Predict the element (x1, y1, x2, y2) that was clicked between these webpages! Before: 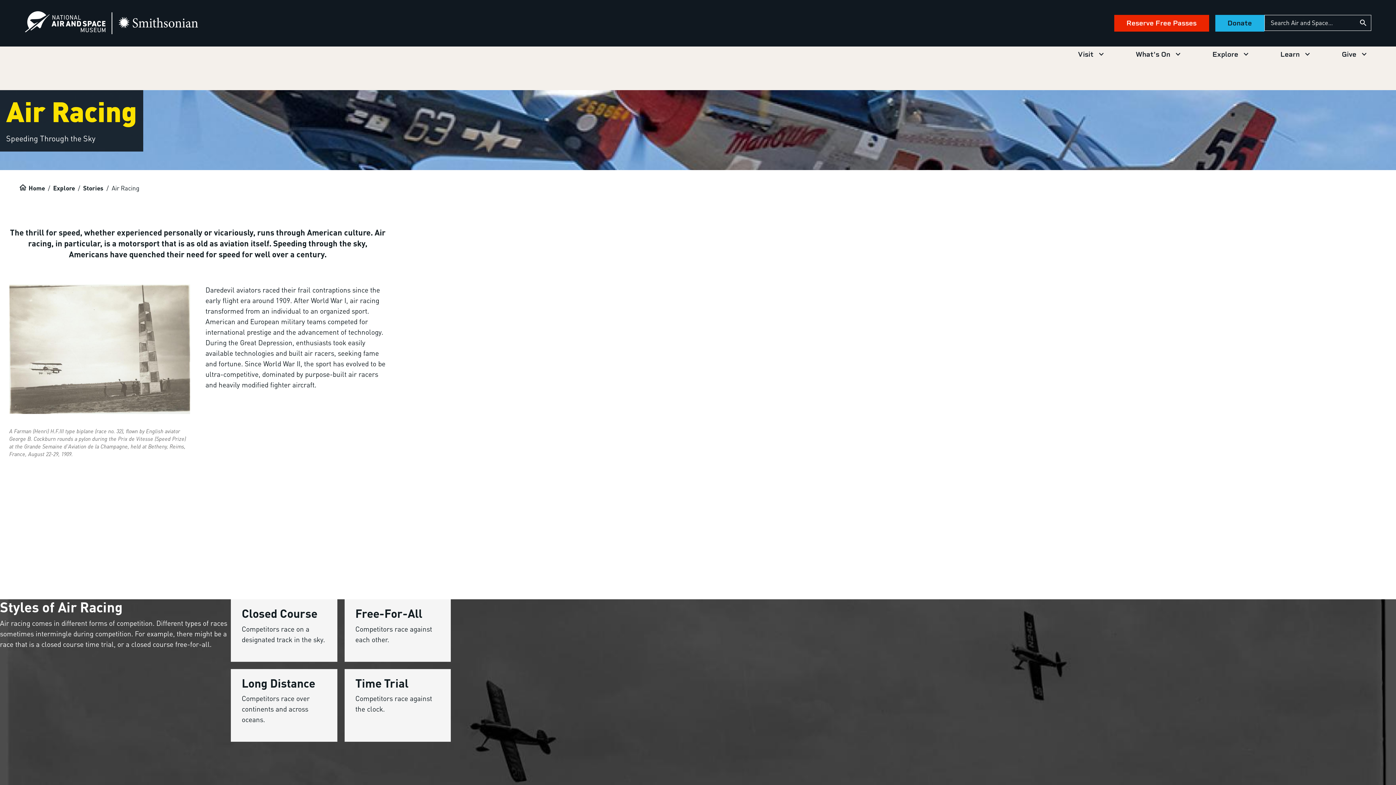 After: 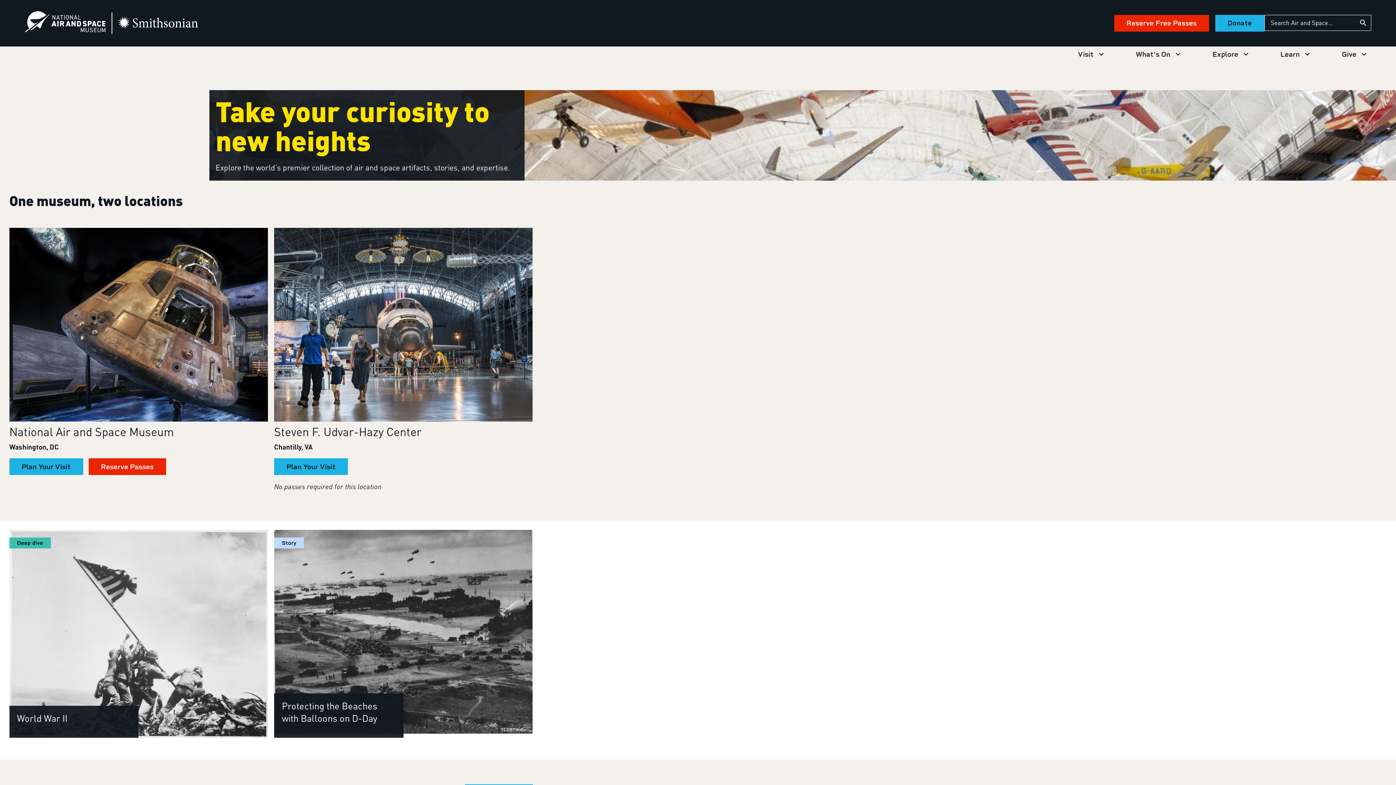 Action: bbox: (24, 11, 105, 35) label: National Air and Space Museum